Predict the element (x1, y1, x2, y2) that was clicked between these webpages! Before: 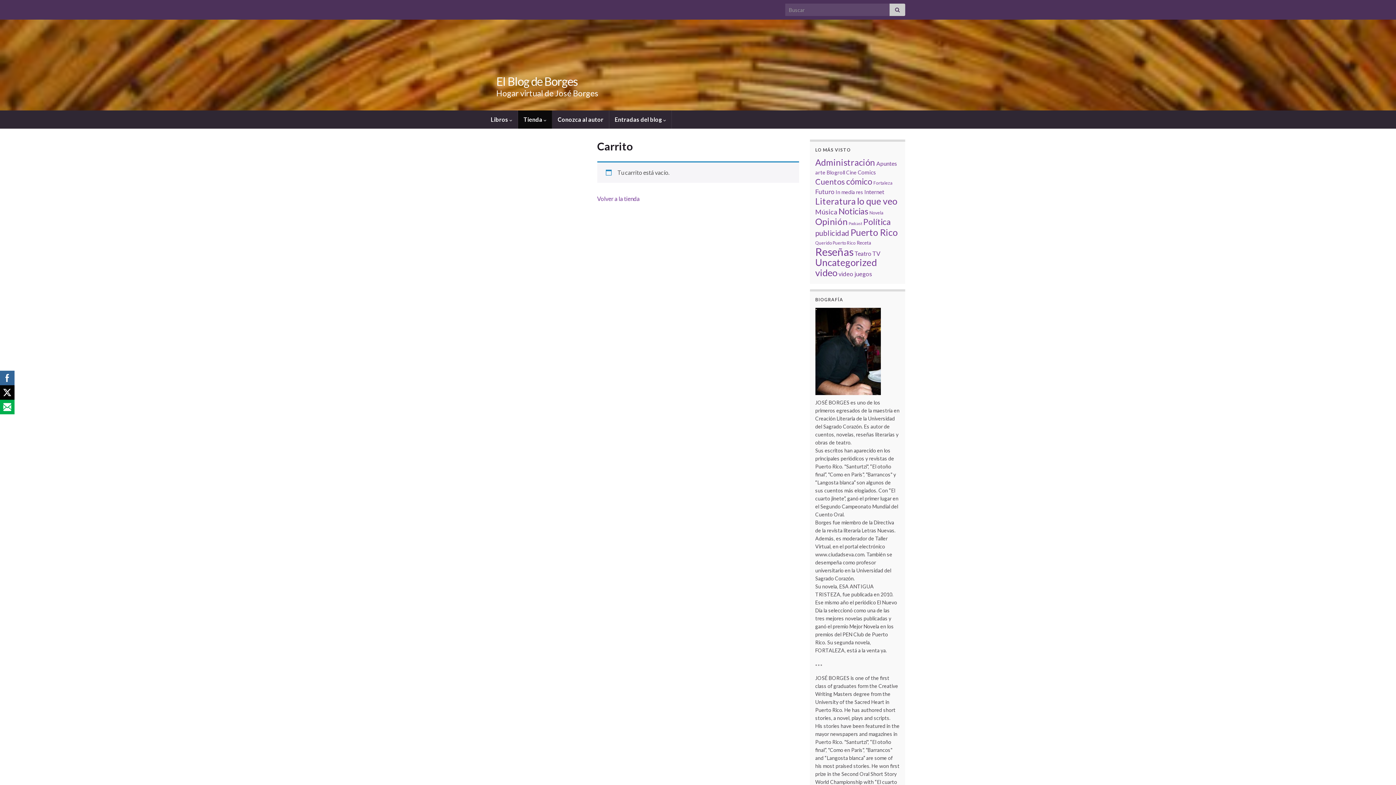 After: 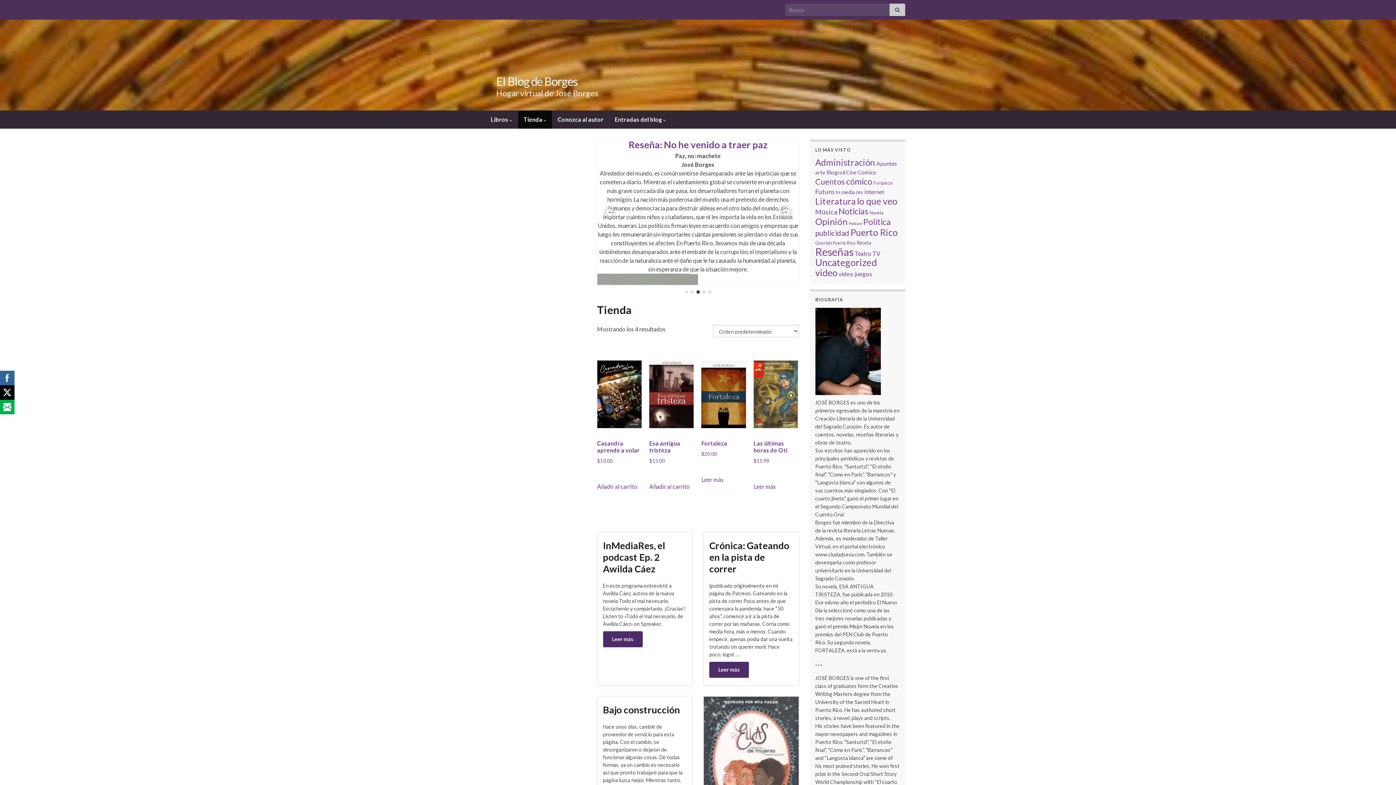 Action: label: El Blog de Borges bbox: (496, 74, 577, 88)